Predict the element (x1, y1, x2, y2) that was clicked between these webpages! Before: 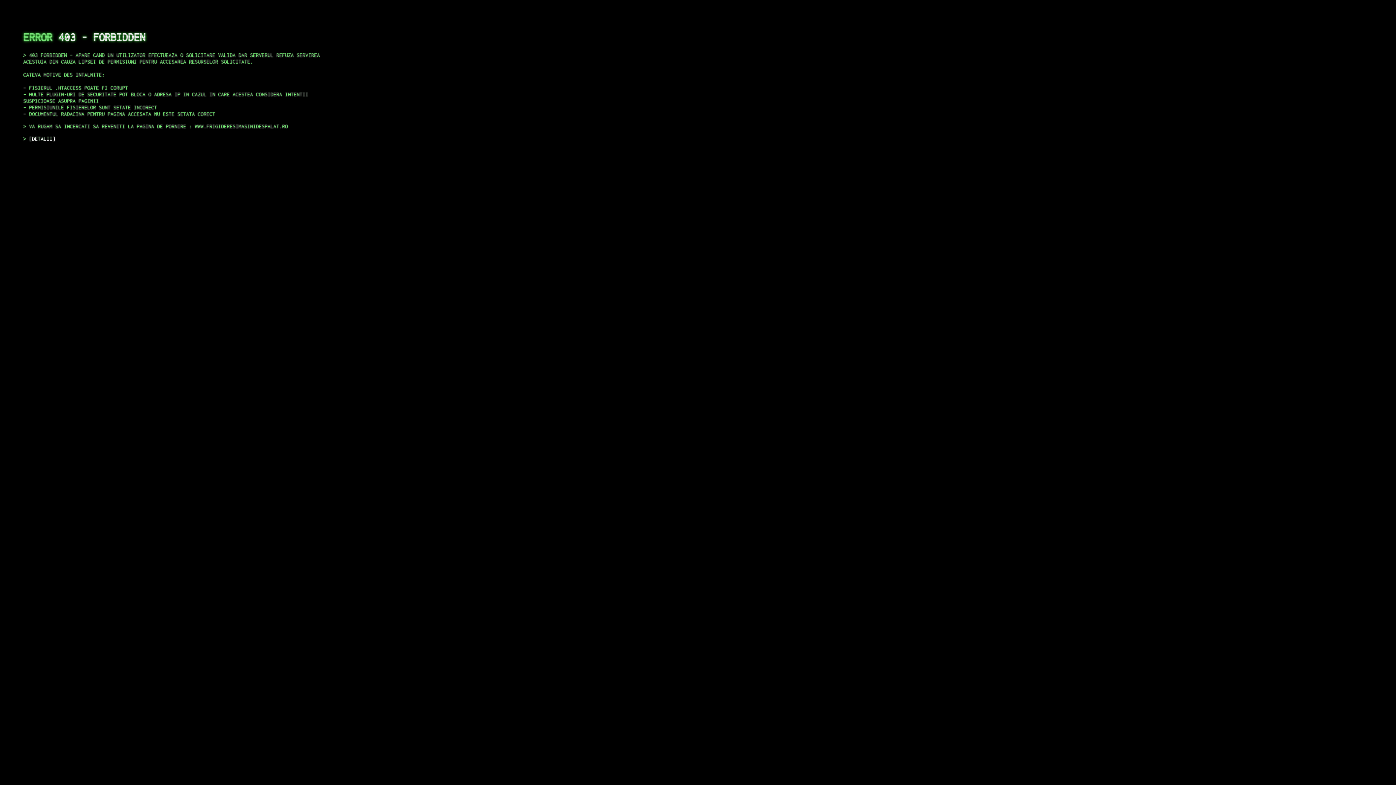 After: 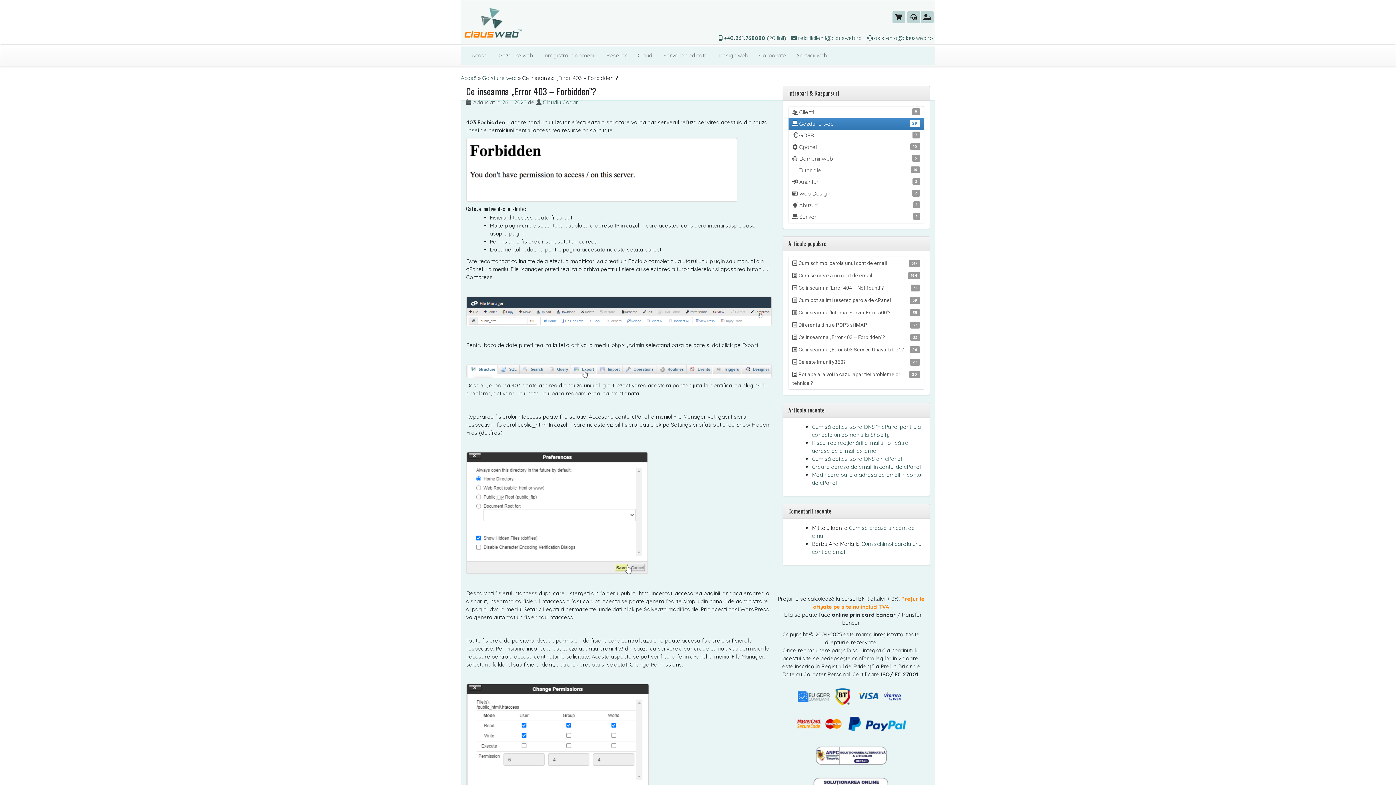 Action: bbox: (29, 135, 55, 141) label: DETALII